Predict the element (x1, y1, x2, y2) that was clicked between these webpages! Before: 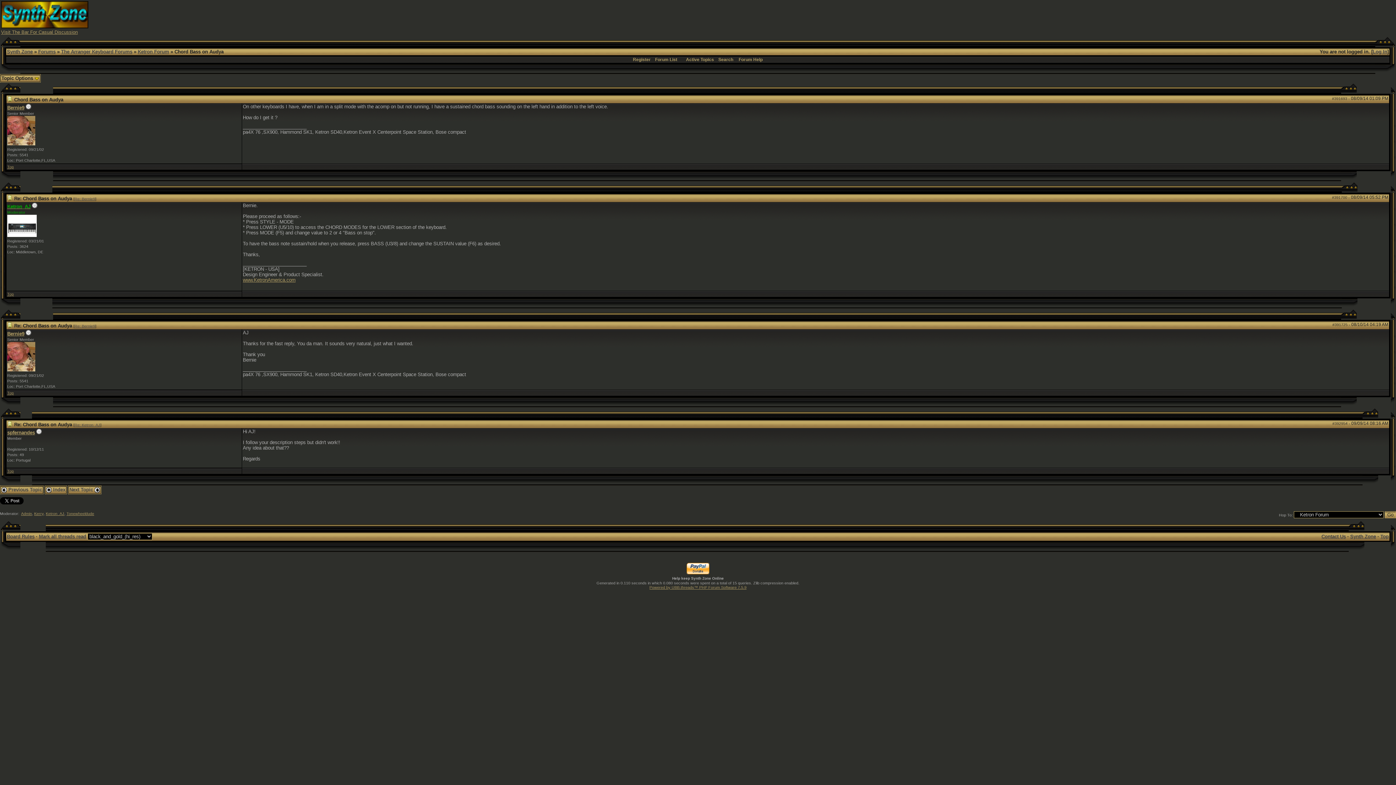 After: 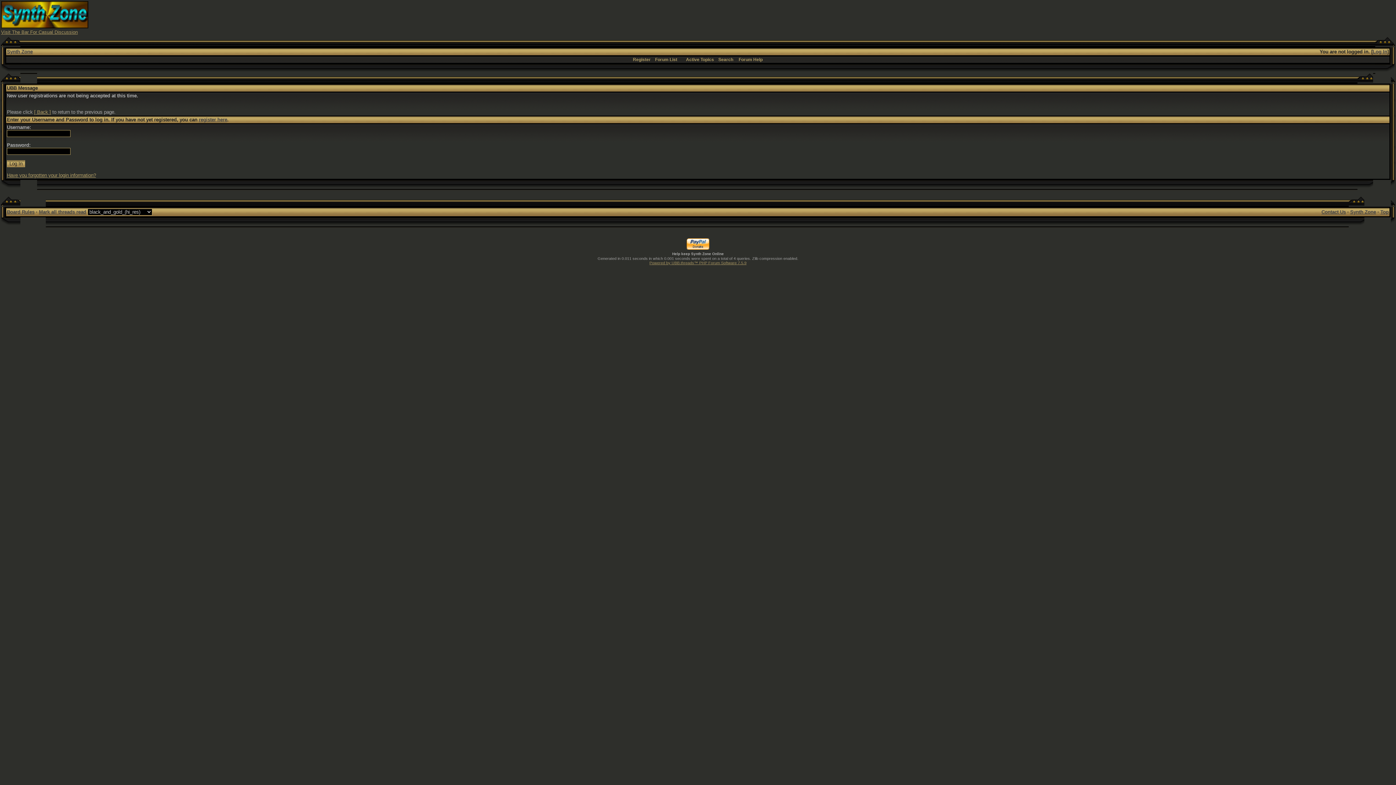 Action: label: Register bbox: (633, 57, 650, 62)